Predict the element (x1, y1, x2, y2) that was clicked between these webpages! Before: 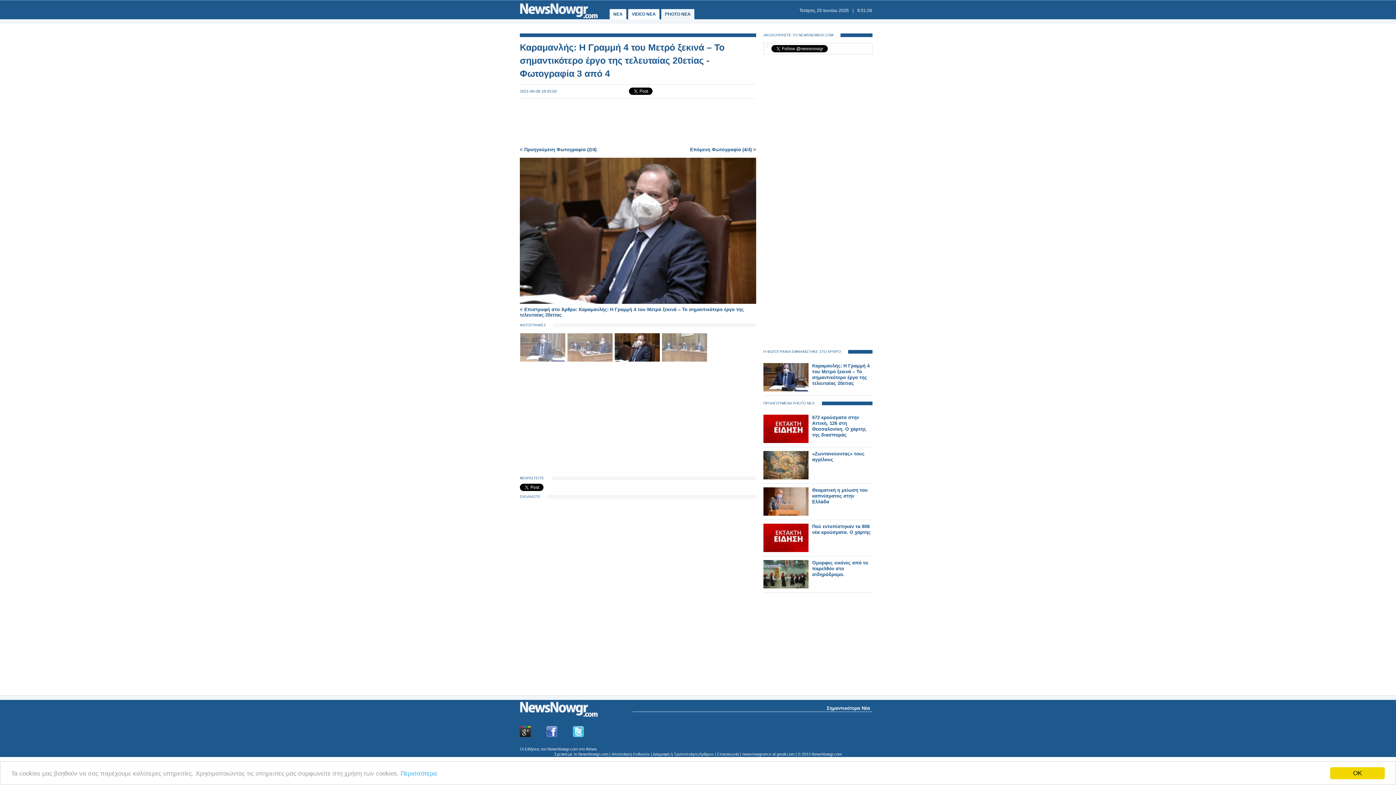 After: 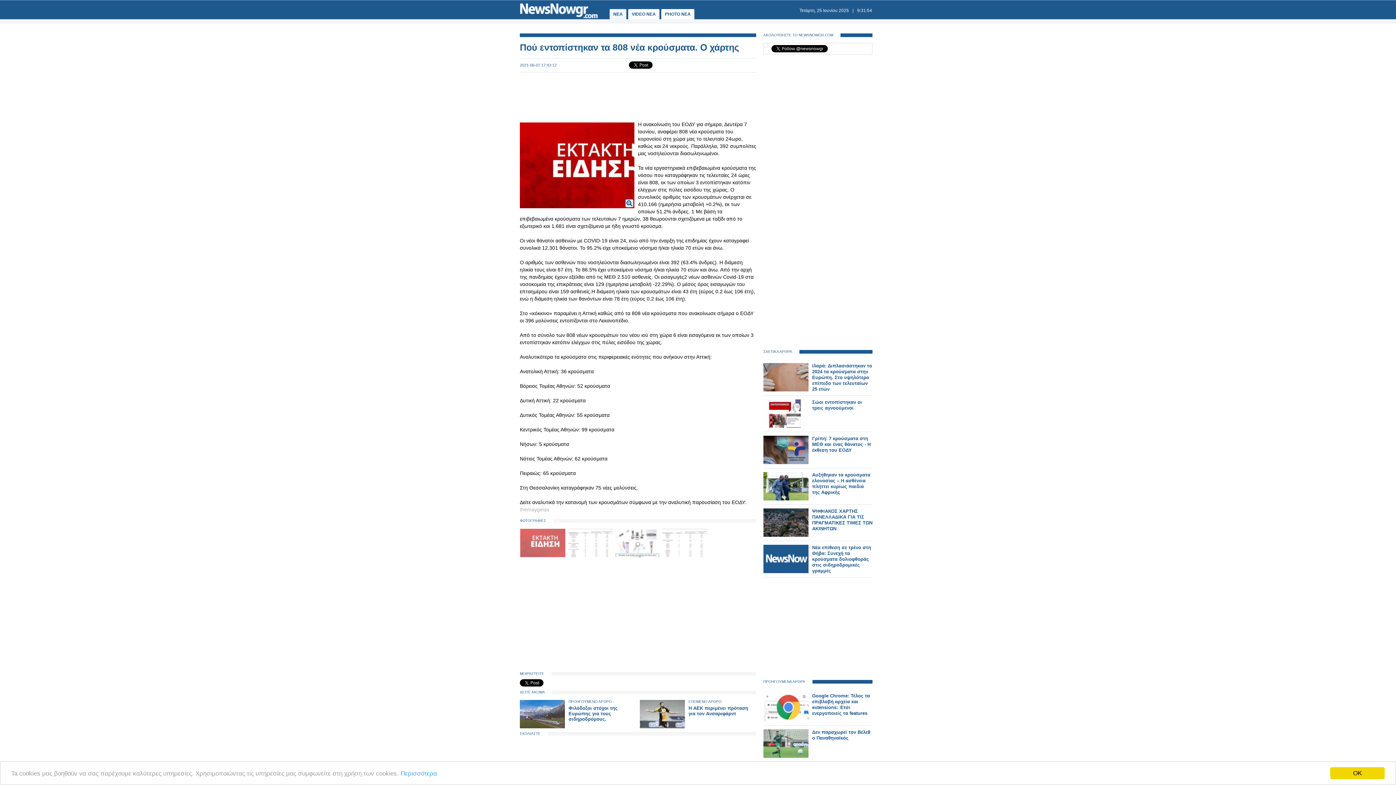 Action: bbox: (812, 524, 870, 535) label: Πού εντοπίστηκαν τα 808 νέα κρούσματα. Ο χάρτης